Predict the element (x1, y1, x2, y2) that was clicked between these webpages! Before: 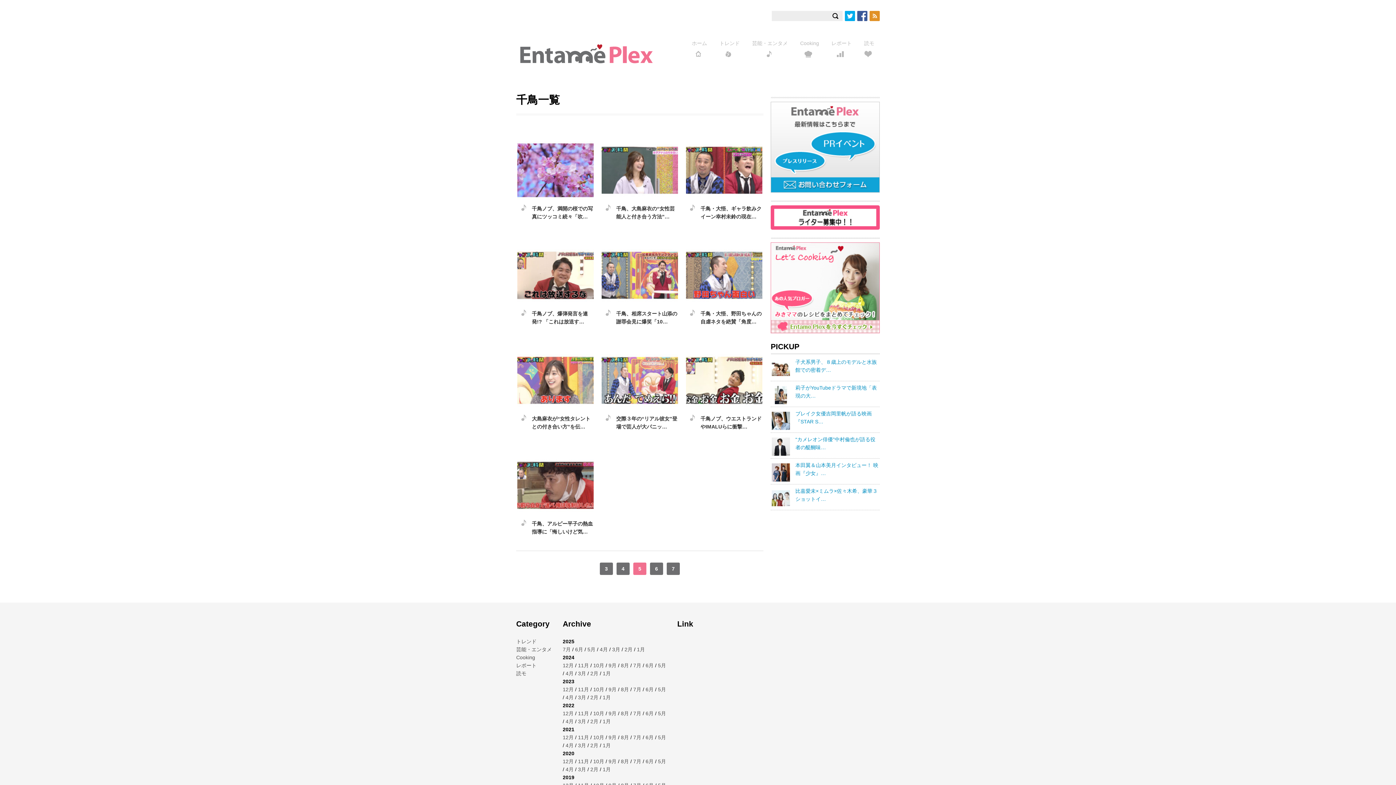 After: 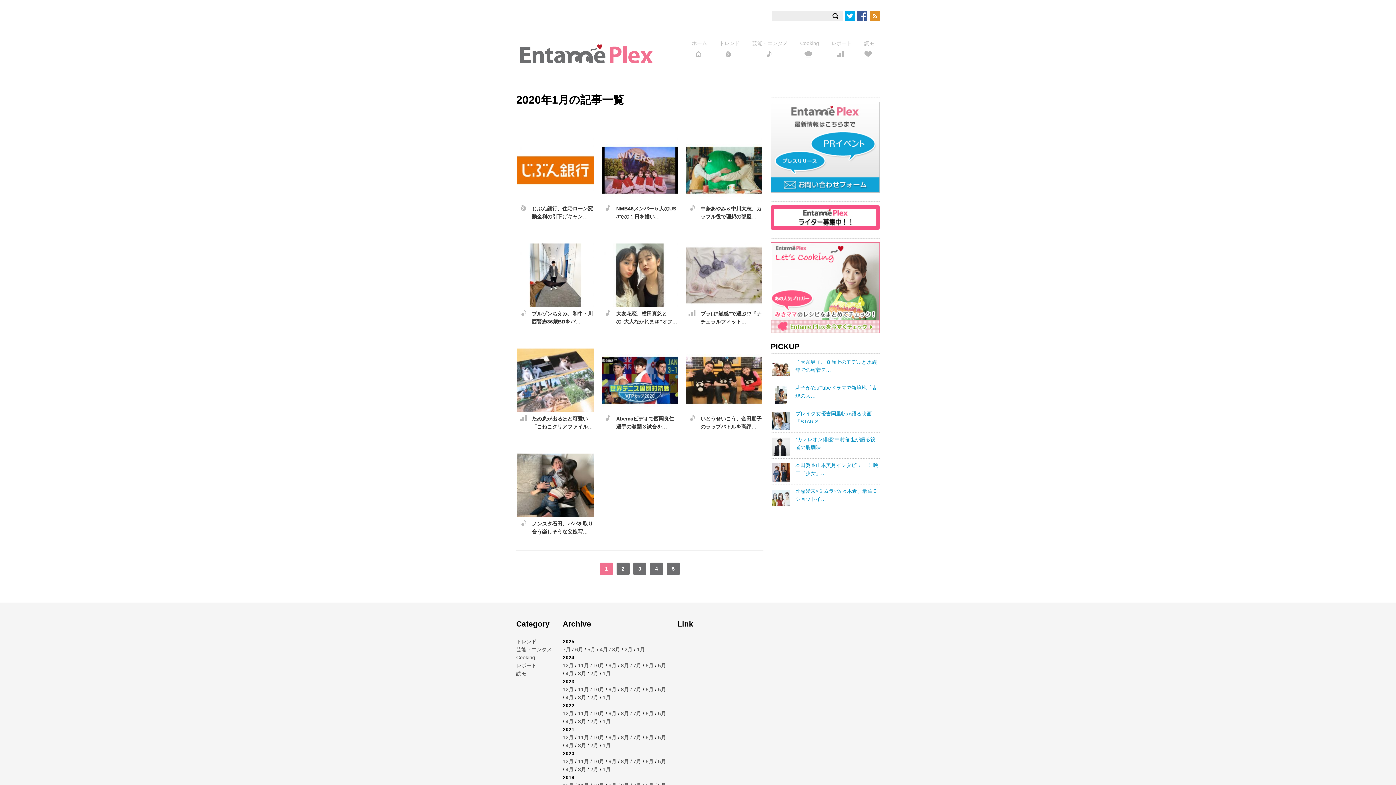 Action: label: 1月 bbox: (602, 766, 610, 772)